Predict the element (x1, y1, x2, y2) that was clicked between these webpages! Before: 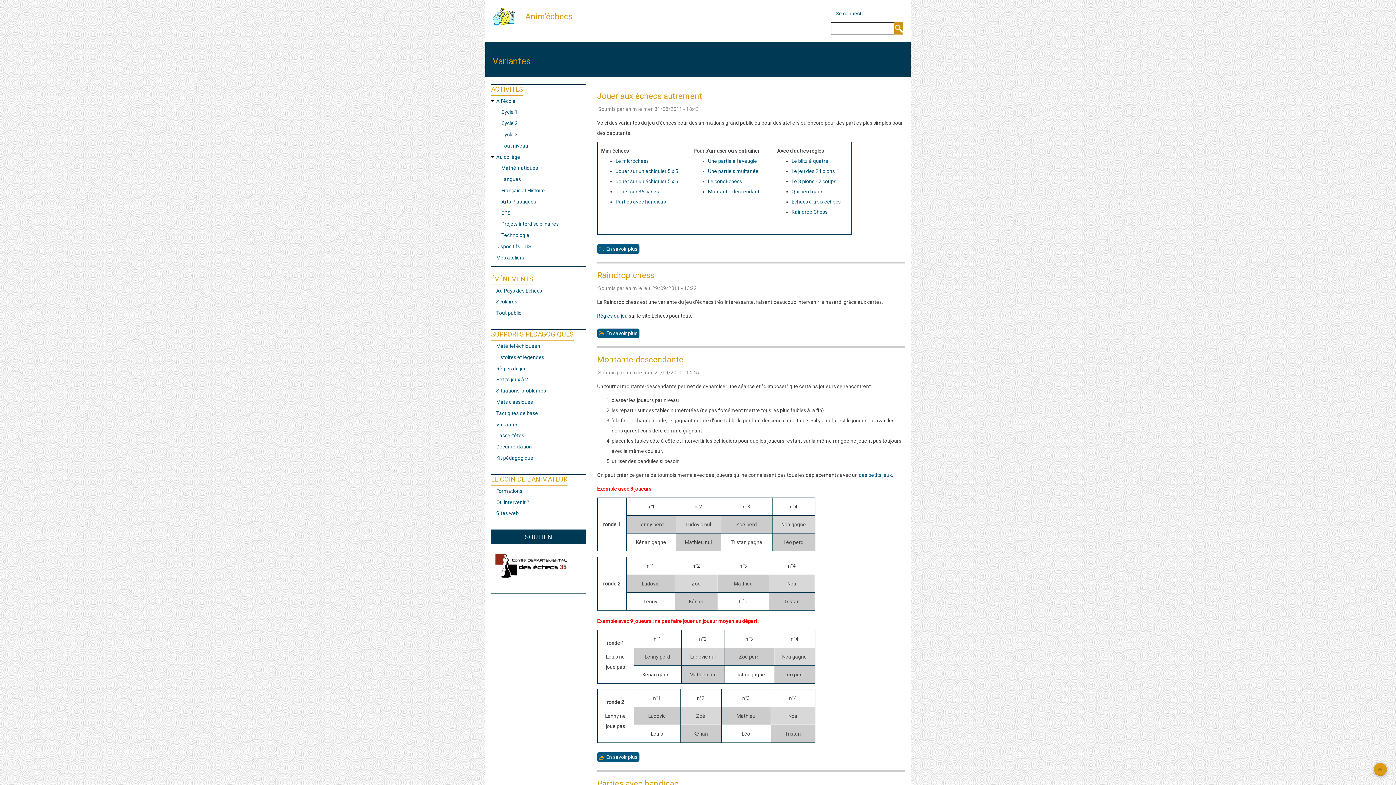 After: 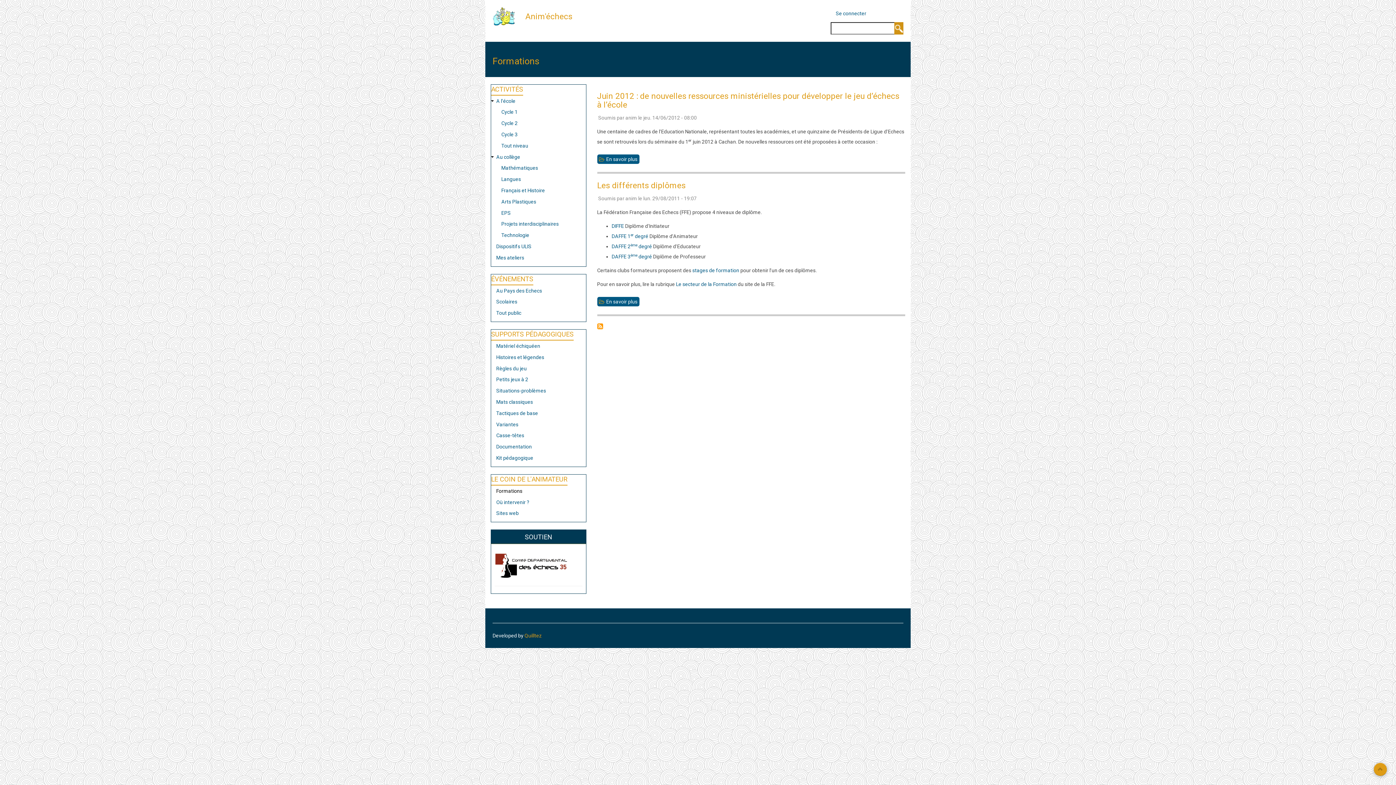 Action: bbox: (496, 488, 522, 494) label: Formations